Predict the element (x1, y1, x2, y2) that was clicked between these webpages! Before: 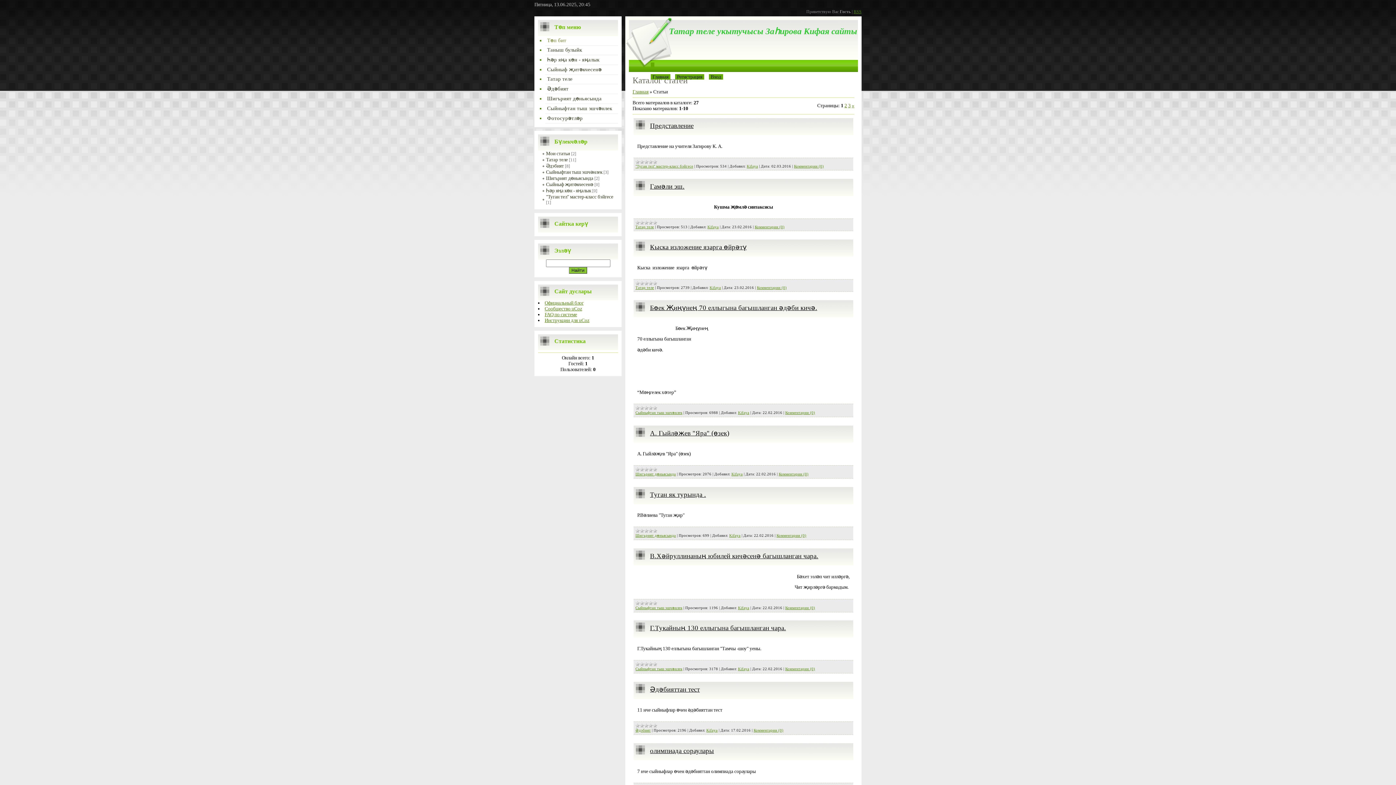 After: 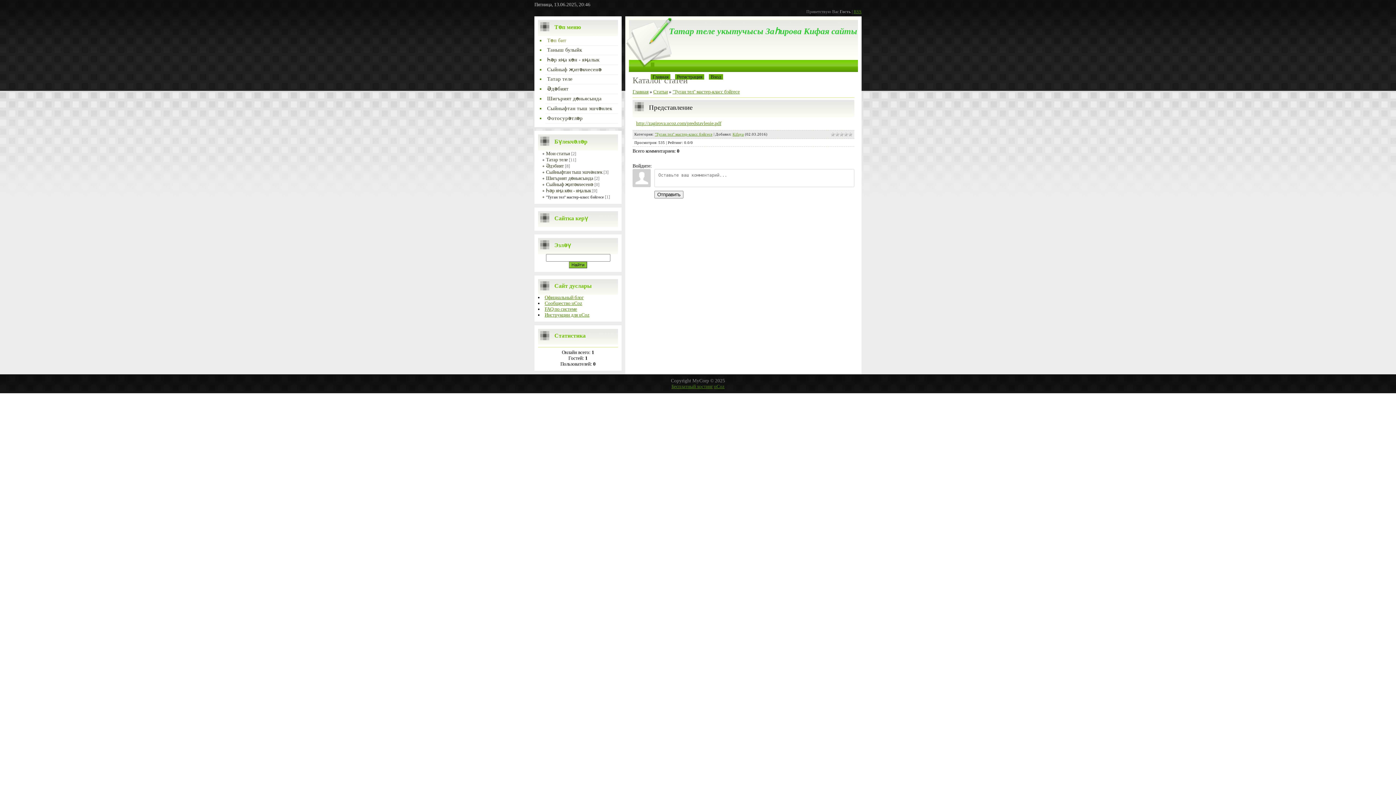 Action: bbox: (650, 121, 693, 129) label: Представление